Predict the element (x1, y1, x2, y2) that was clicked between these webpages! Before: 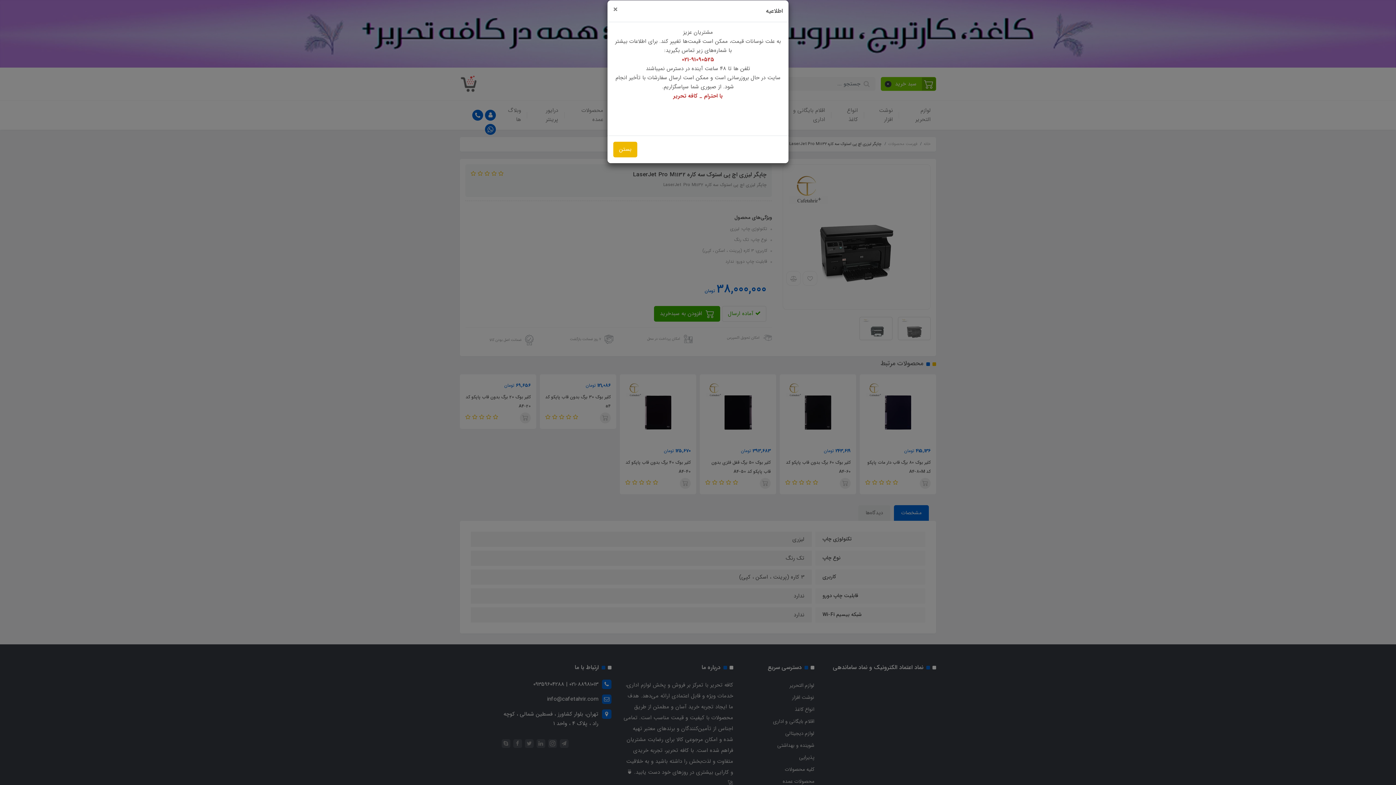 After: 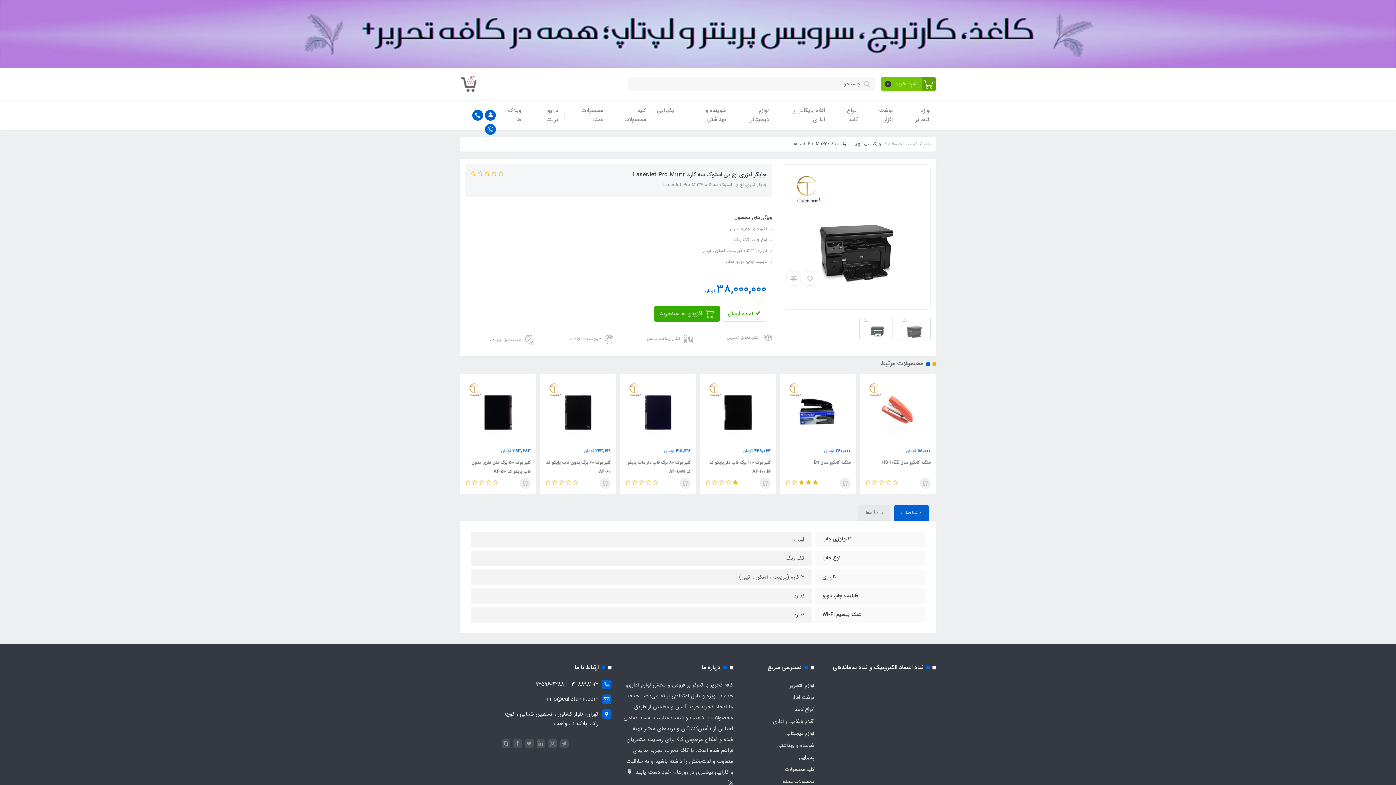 Action: label: بستن bbox: (613, 141, 637, 157)